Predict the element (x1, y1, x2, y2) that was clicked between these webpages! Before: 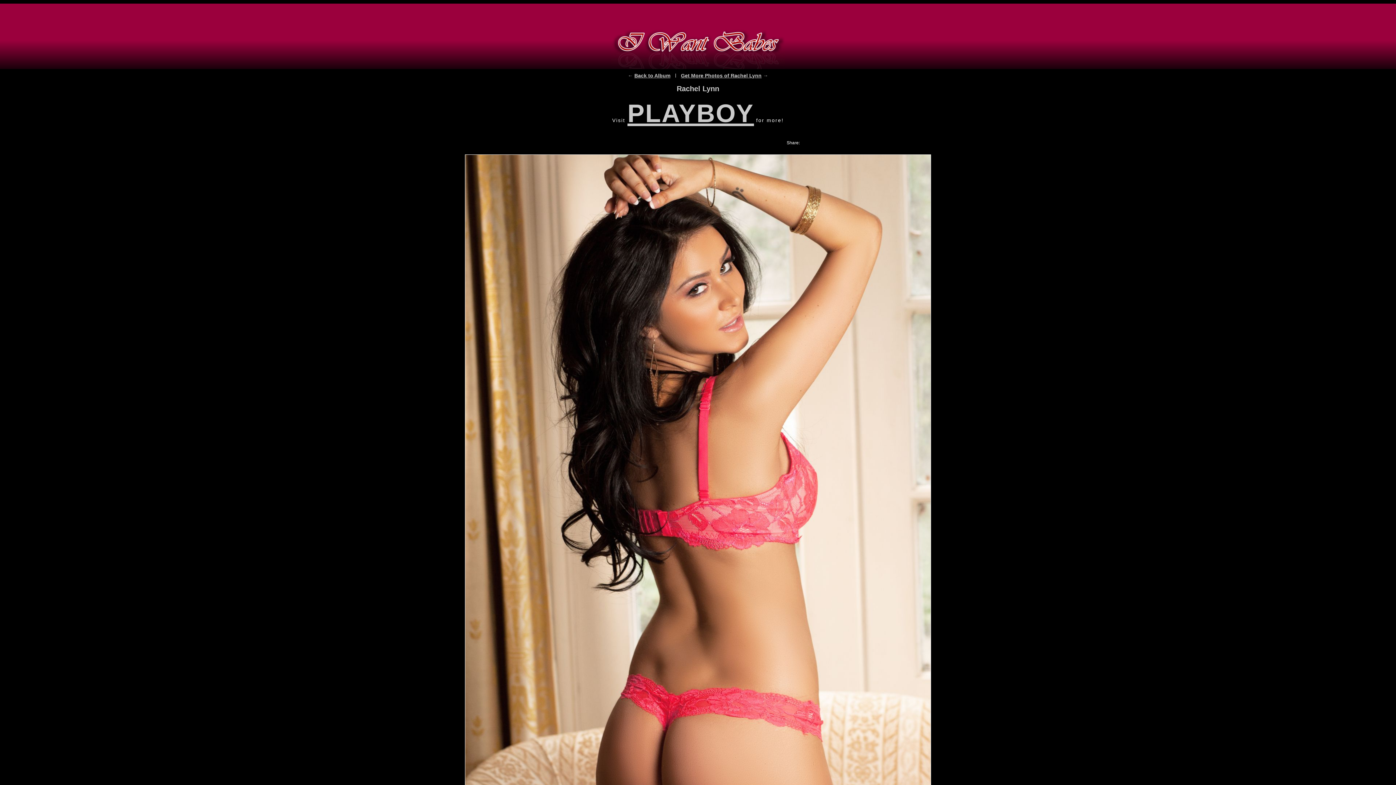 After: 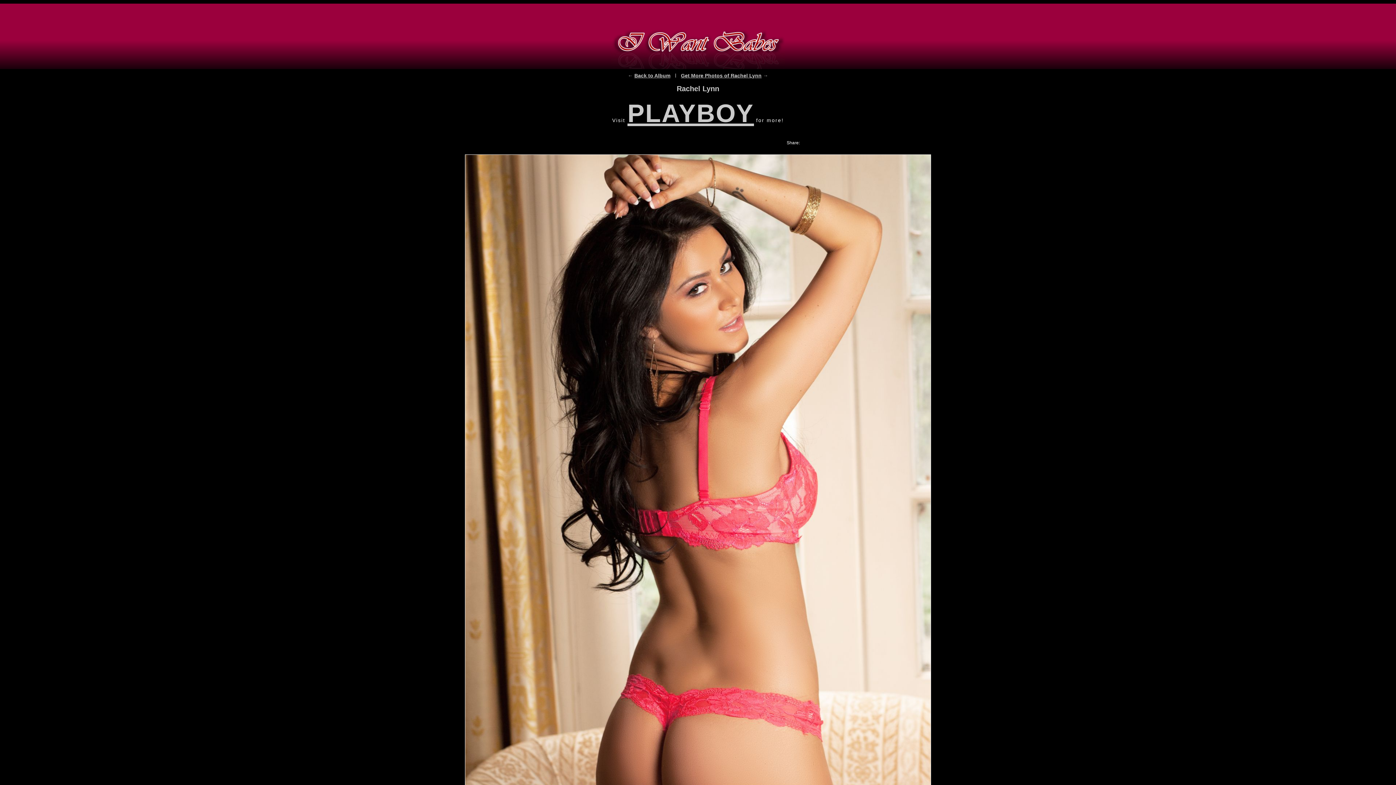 Action: bbox: (681, 72, 761, 78) label: Get More Photos of Rachel Lynn